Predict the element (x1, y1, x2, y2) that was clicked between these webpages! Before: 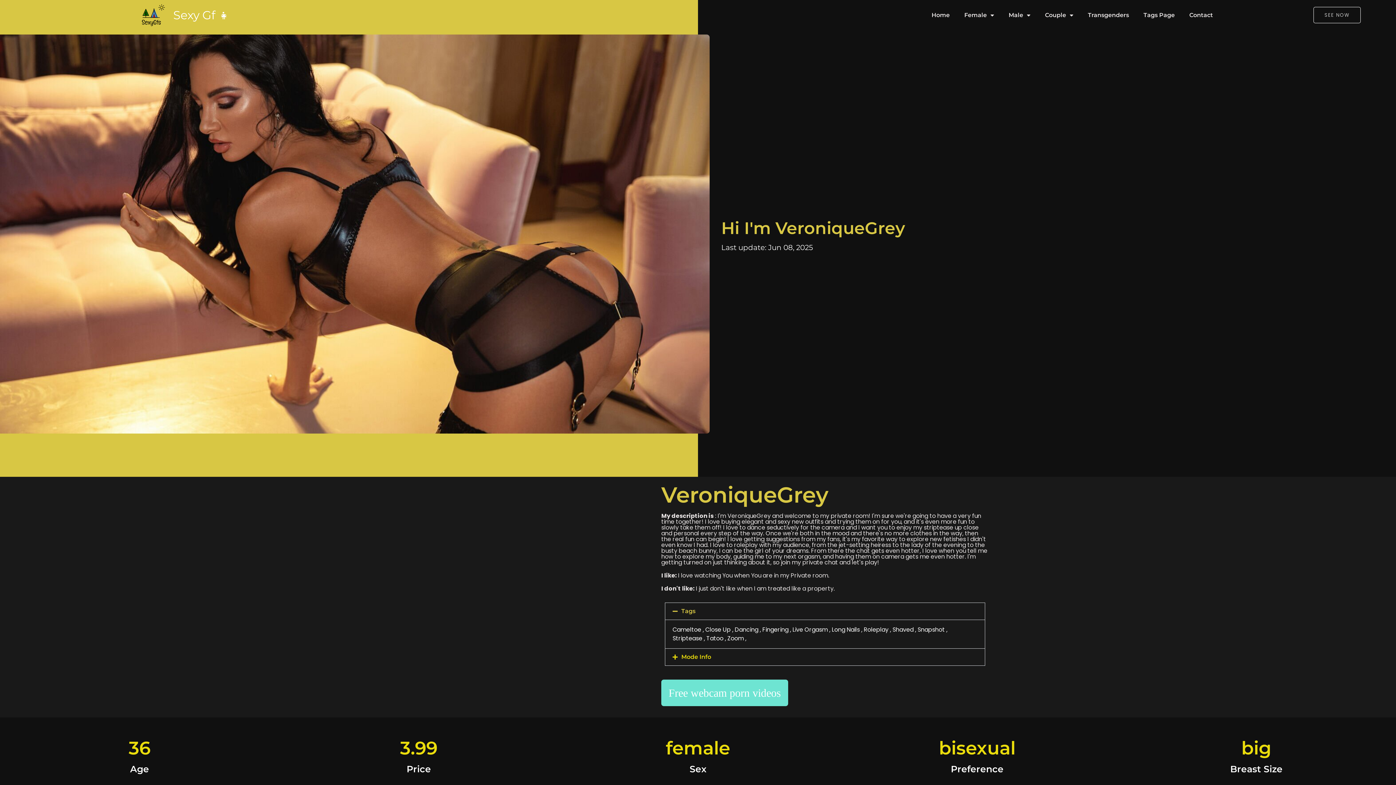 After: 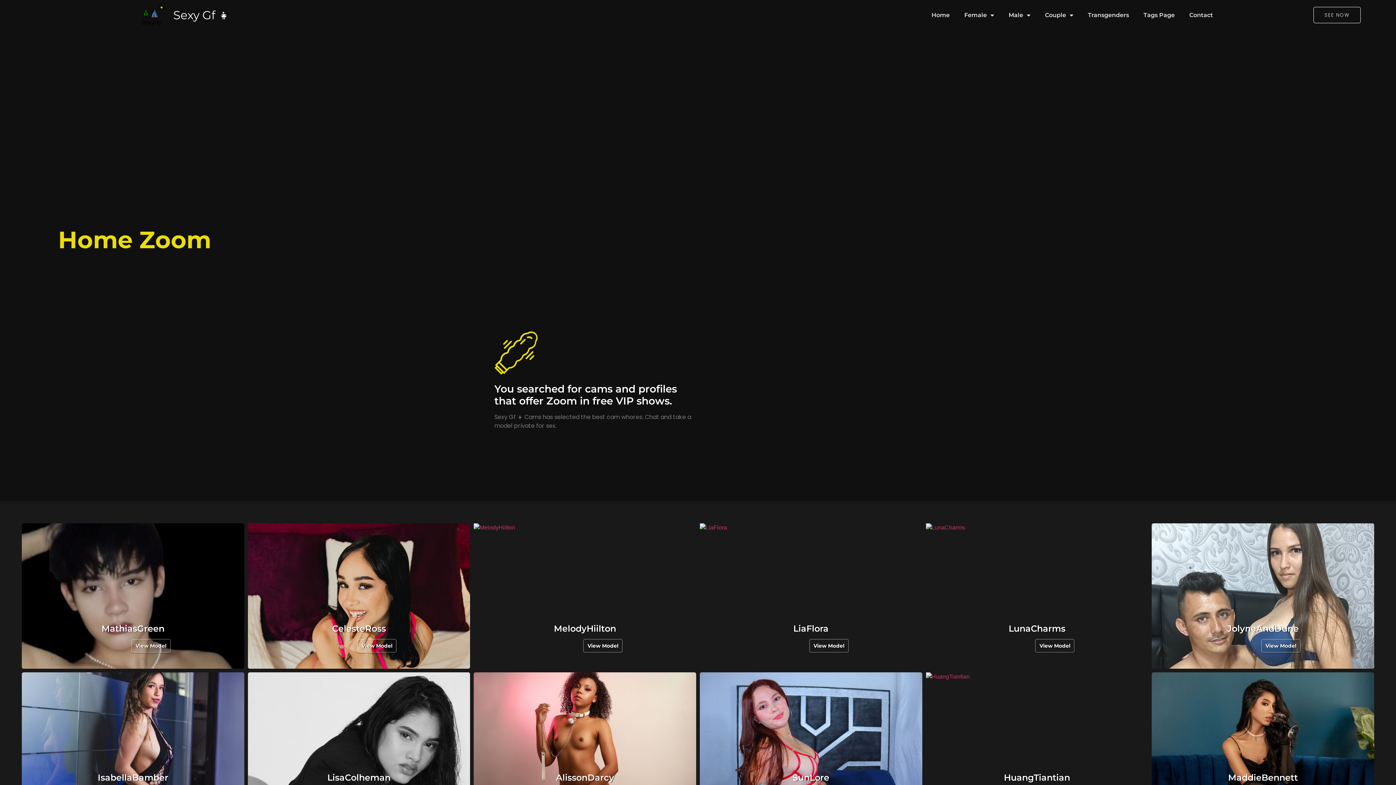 Action: label: Zoom bbox: (727, 634, 746, 643)